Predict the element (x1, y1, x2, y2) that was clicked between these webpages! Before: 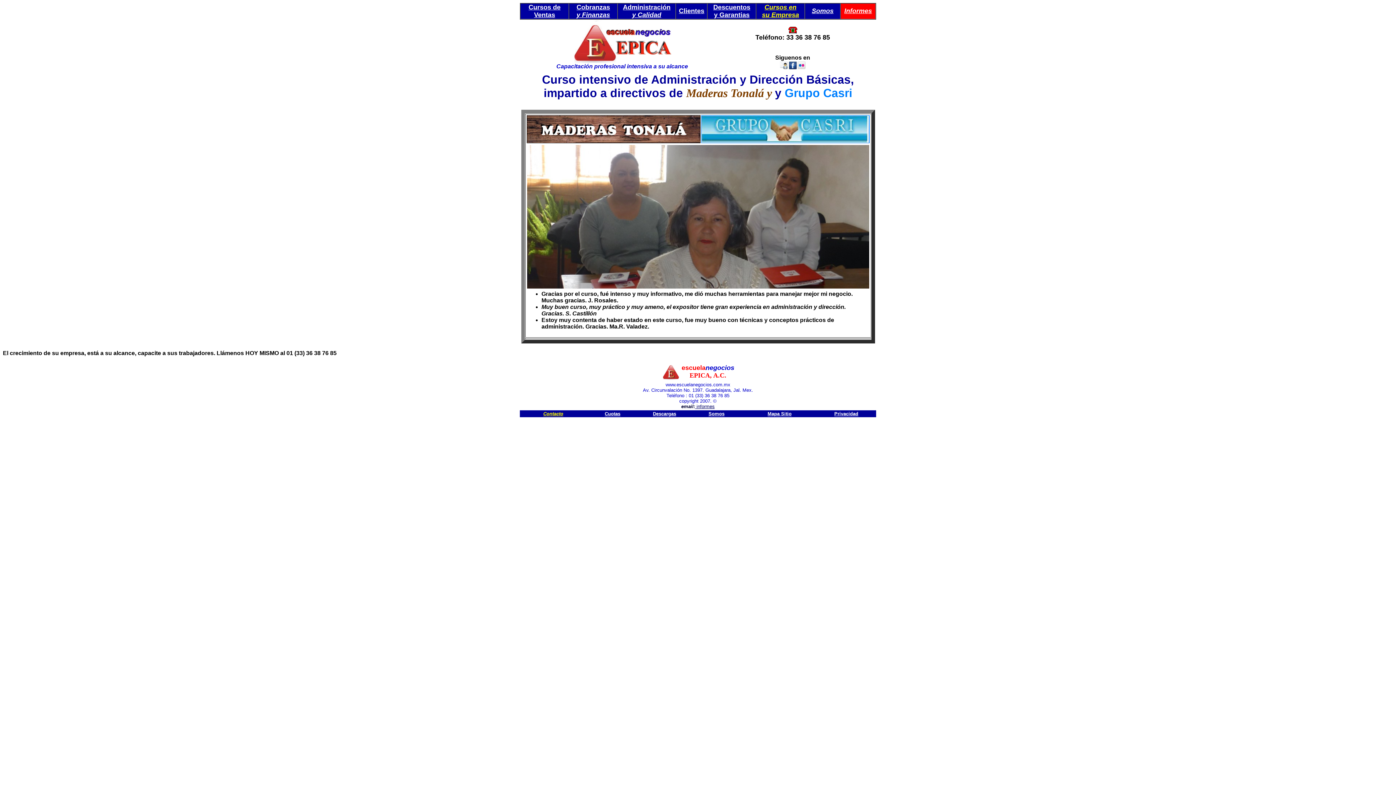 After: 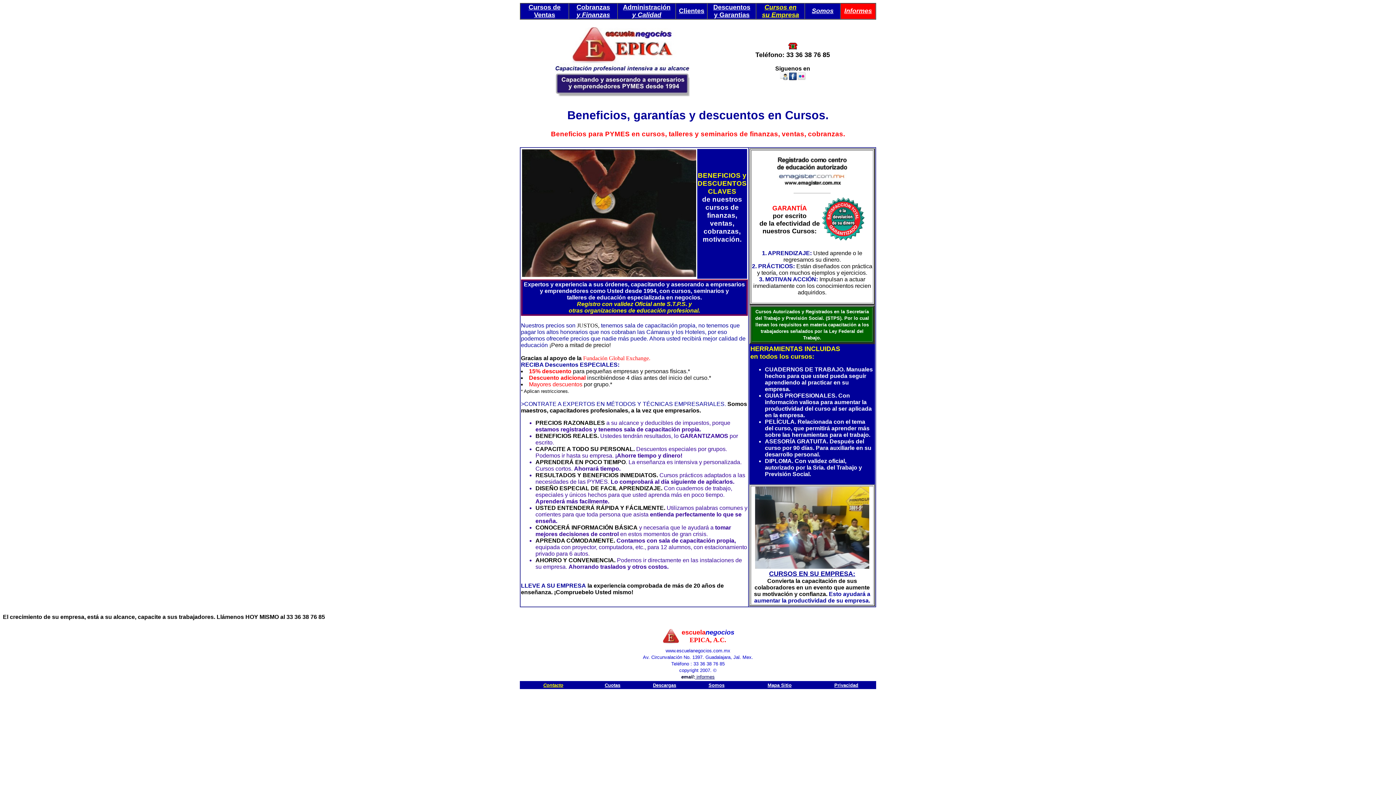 Action: label: Descuentos
y Garantias bbox: (713, 4, 750, 18)